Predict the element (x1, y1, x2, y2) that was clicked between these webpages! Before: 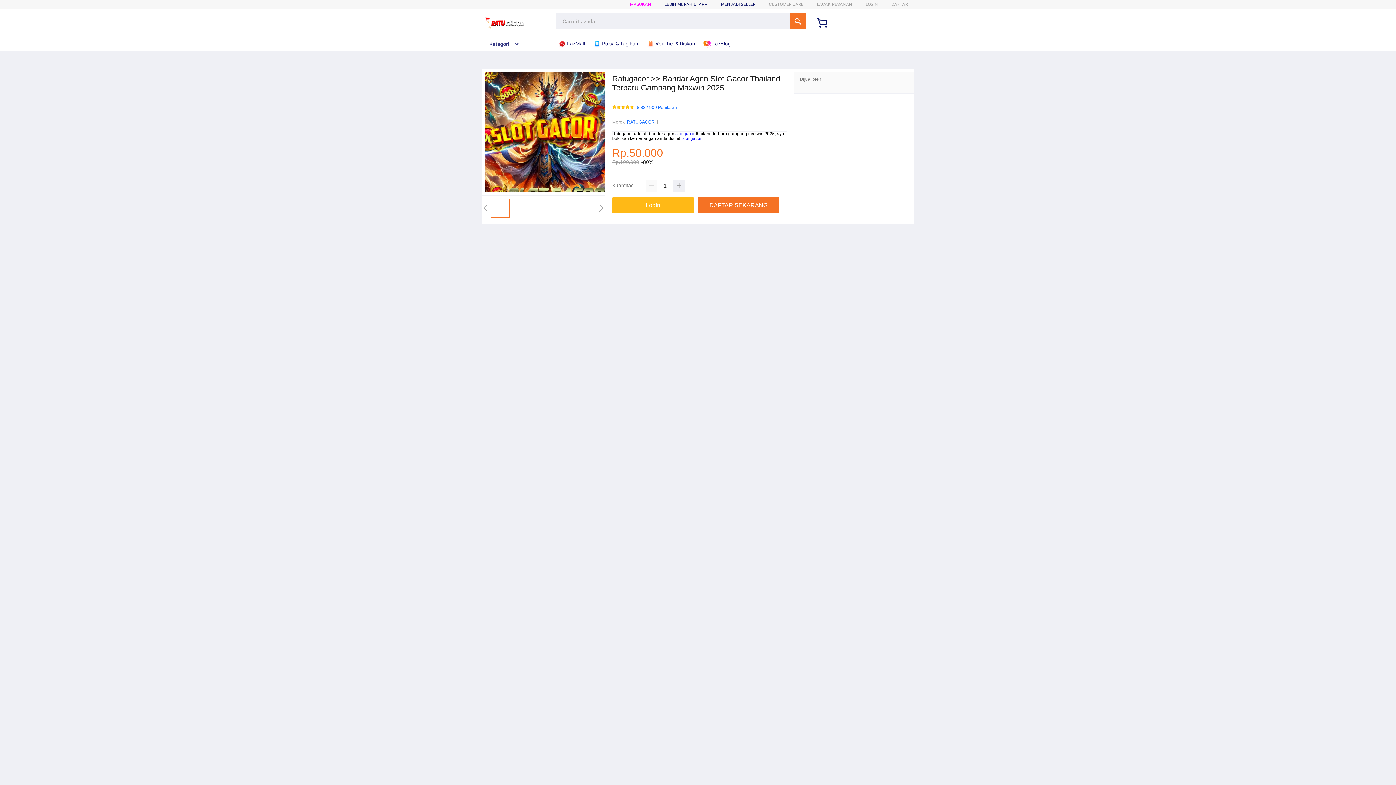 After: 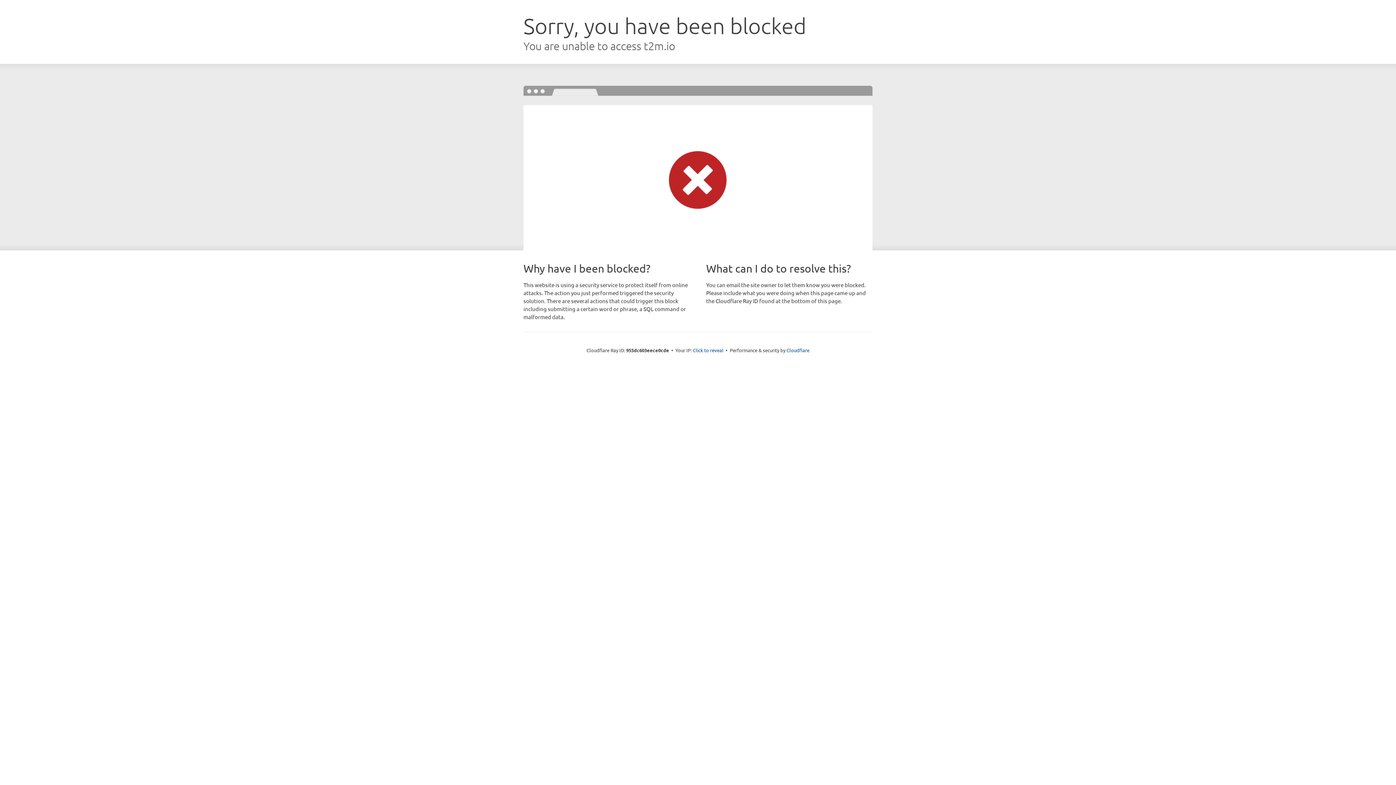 Action: bbox: (612, 197, 697, 213) label: Login